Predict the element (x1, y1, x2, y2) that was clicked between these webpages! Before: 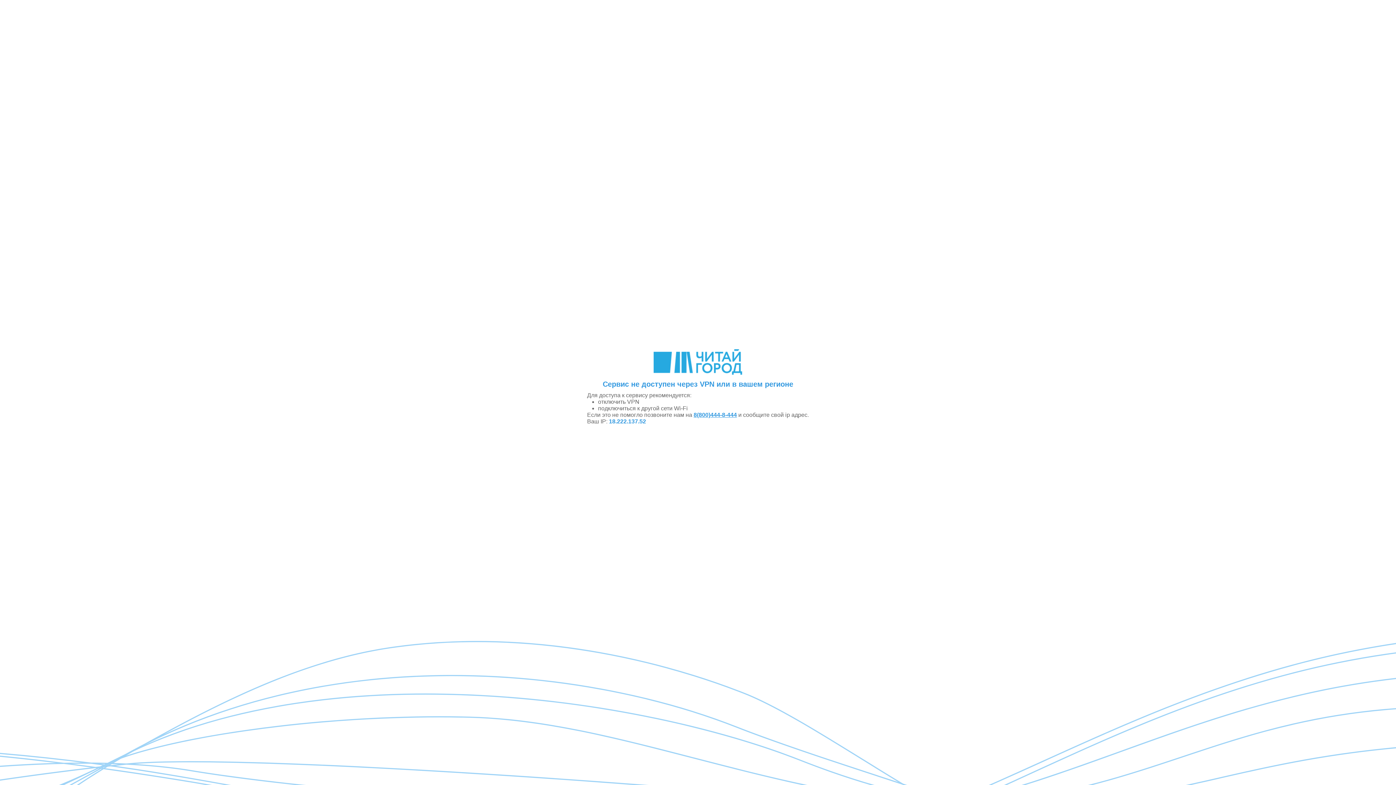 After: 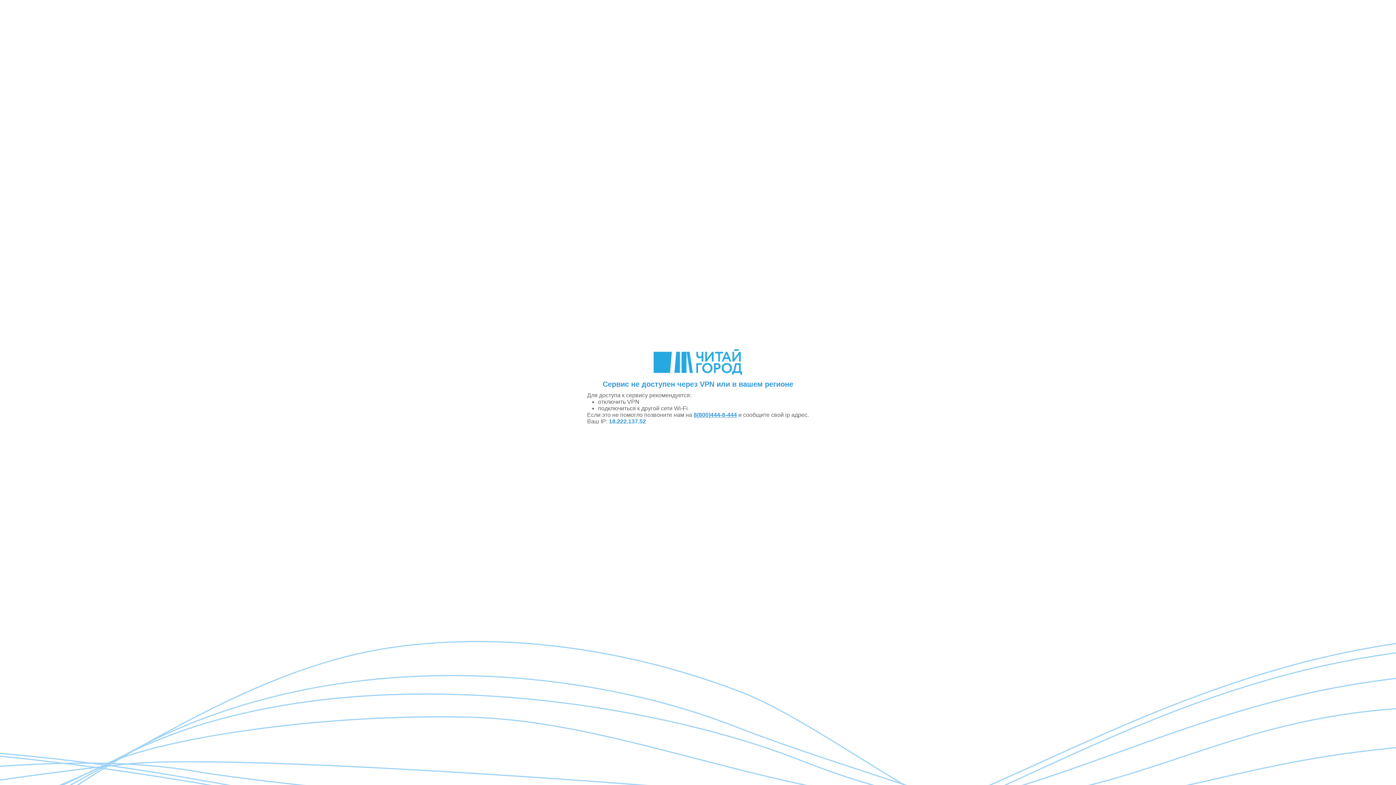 Action: label: 8(800)444-8-444 bbox: (693, 412, 737, 418)